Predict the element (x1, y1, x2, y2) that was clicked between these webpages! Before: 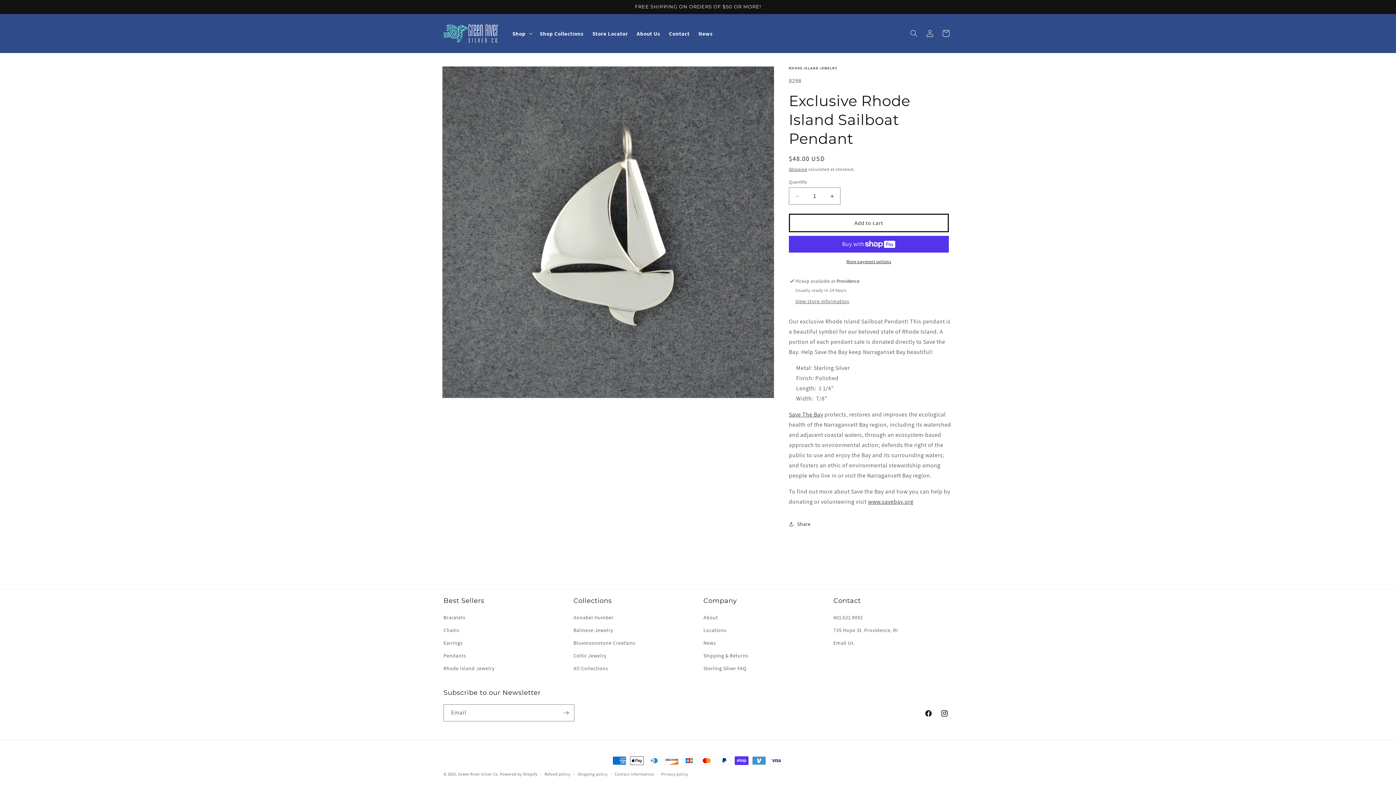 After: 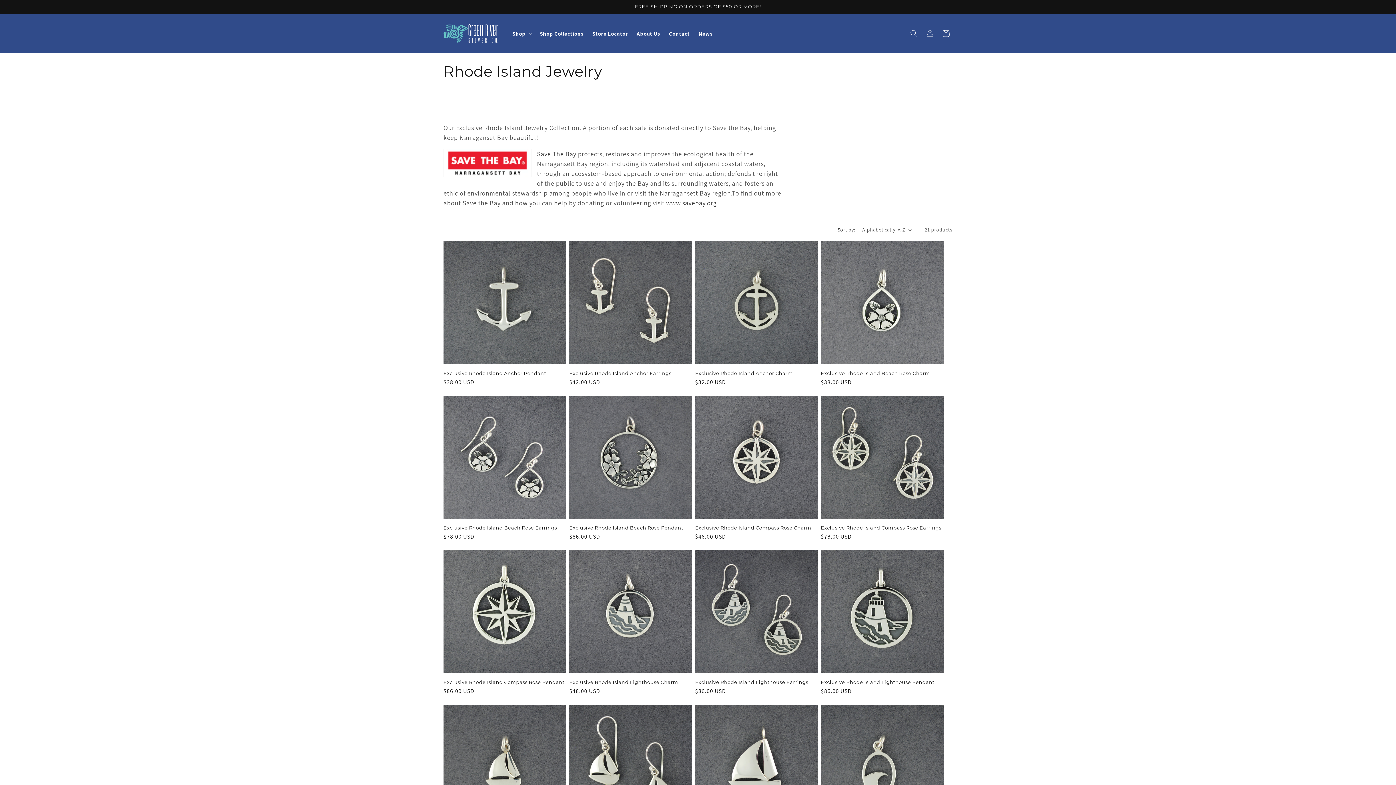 Action: bbox: (443, 662, 494, 675) label: Rhode Island Jewelry